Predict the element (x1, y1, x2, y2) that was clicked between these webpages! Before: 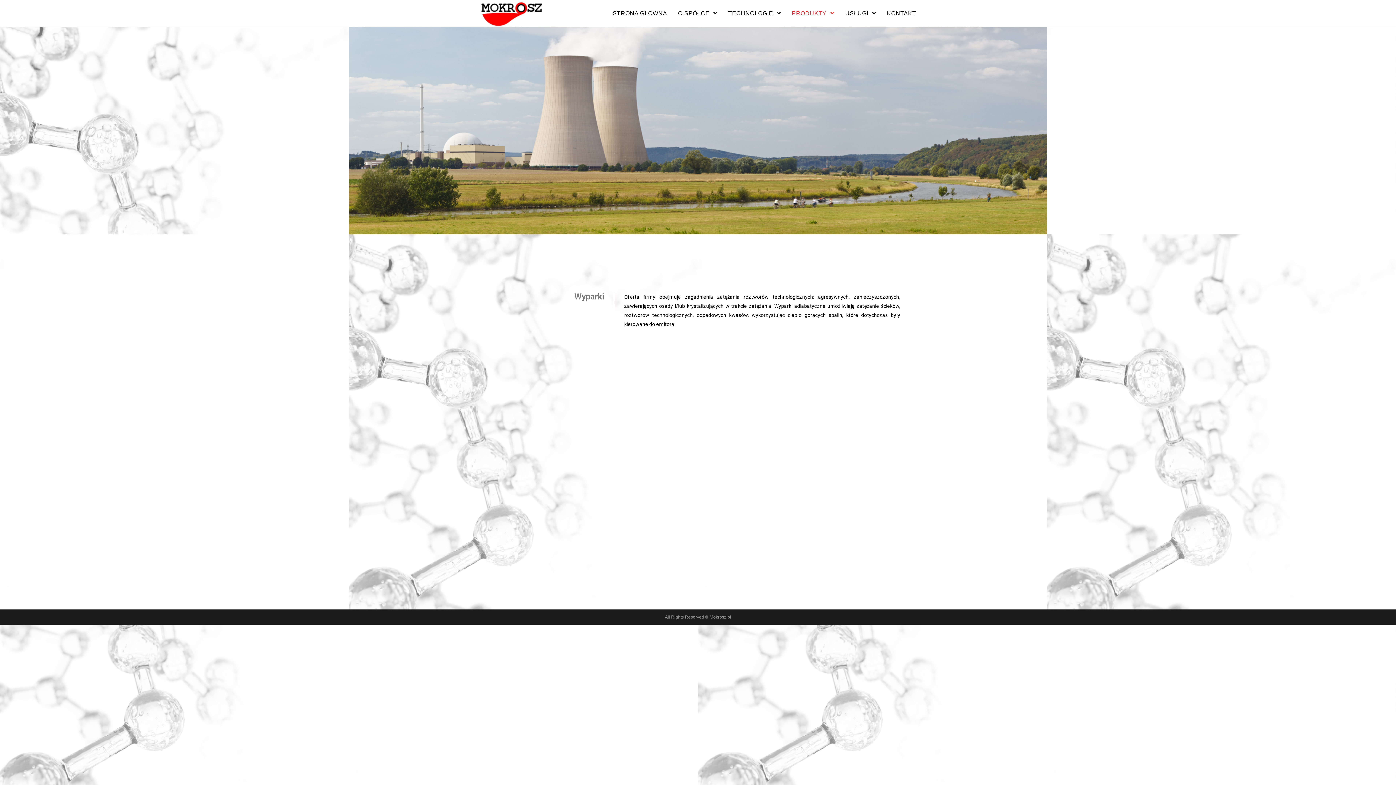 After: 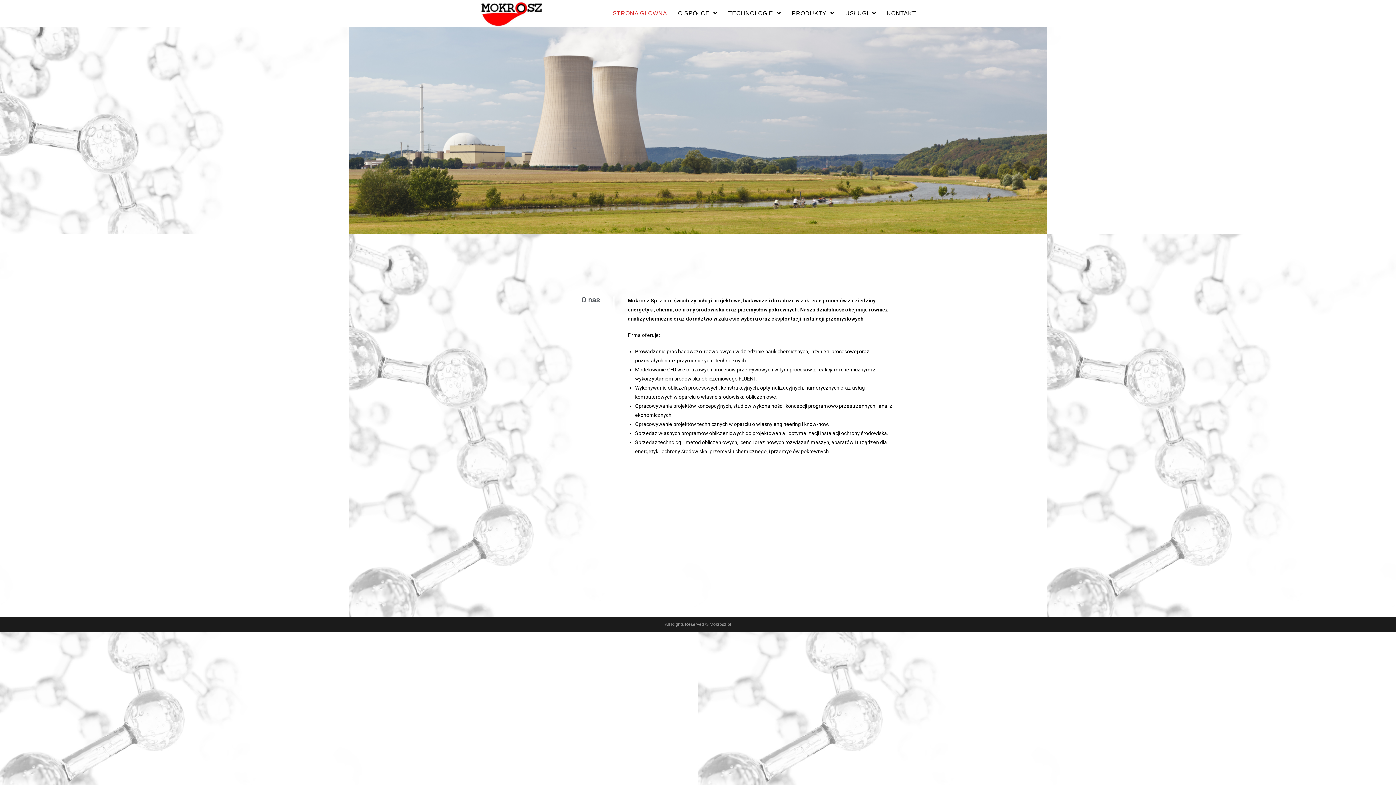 Action: label: STRONA GŁOWNA bbox: (607, 0, 672, 26)